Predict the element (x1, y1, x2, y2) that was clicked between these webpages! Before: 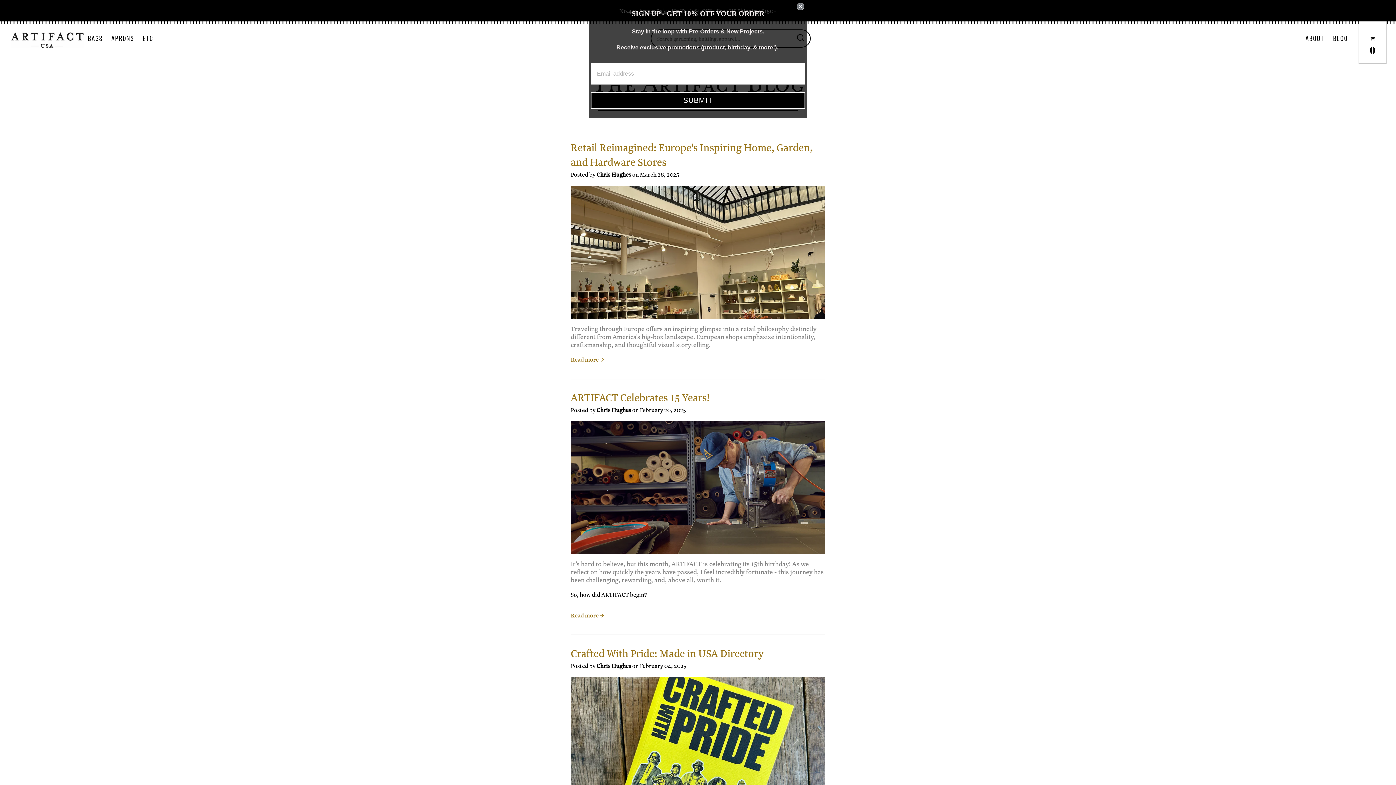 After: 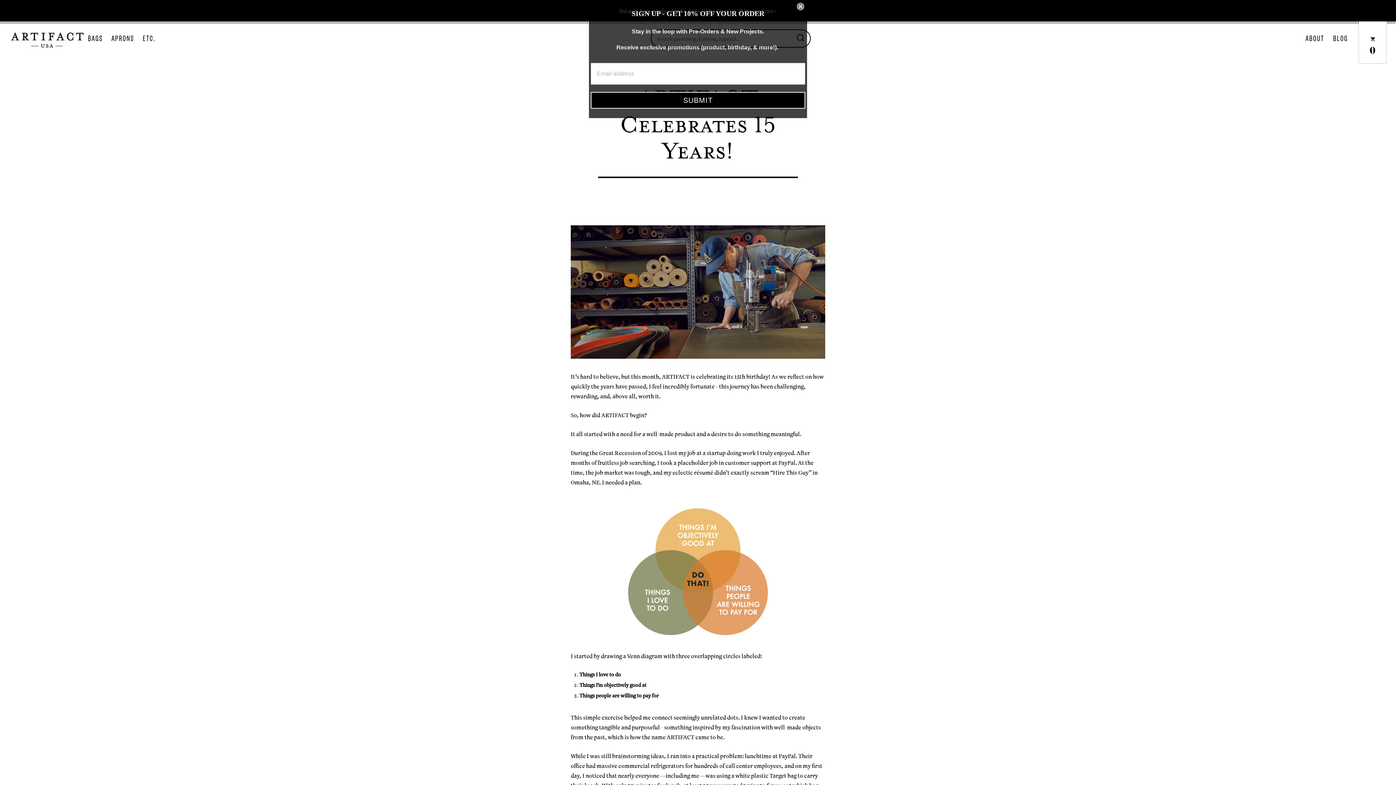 Action: bbox: (570, 390, 709, 404) label: ARTIFACT Celebrates 15 Years!